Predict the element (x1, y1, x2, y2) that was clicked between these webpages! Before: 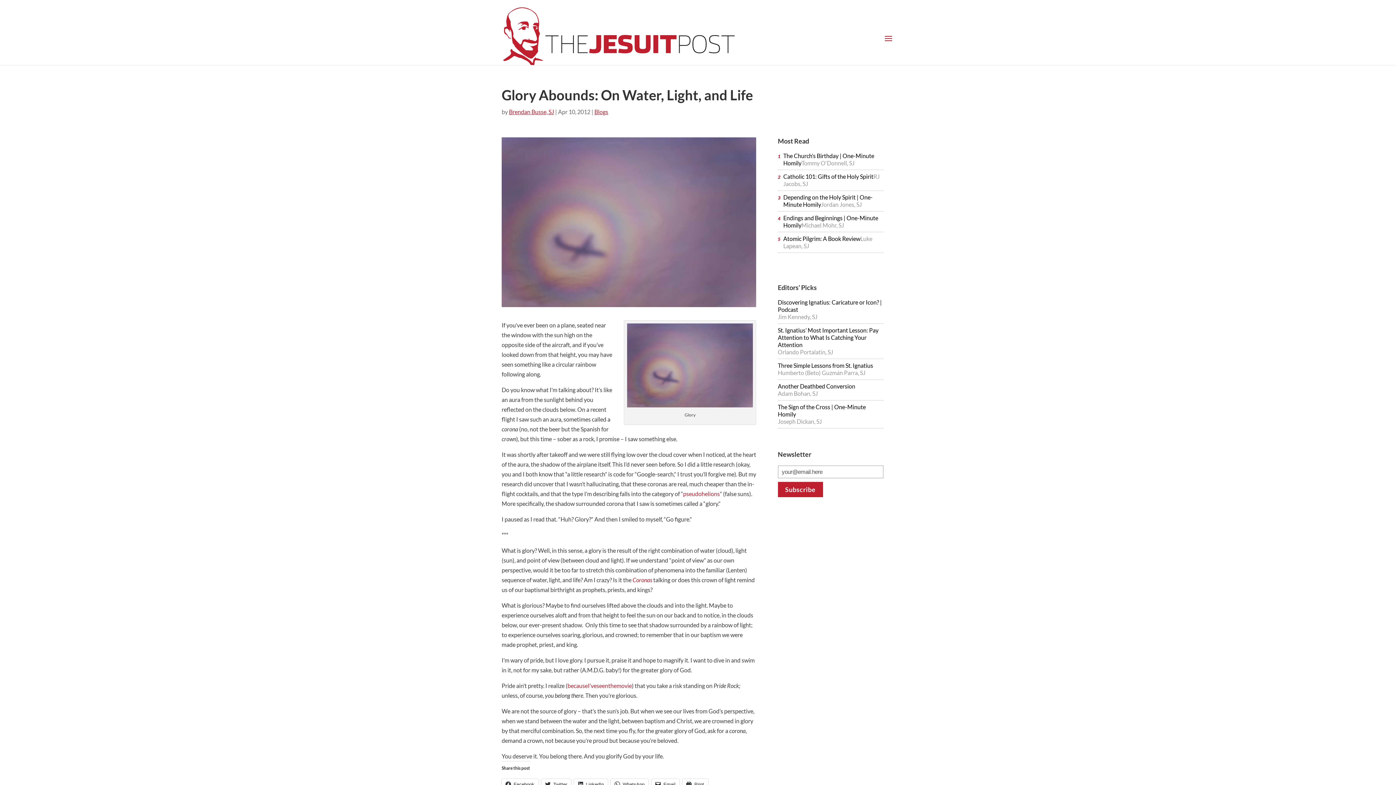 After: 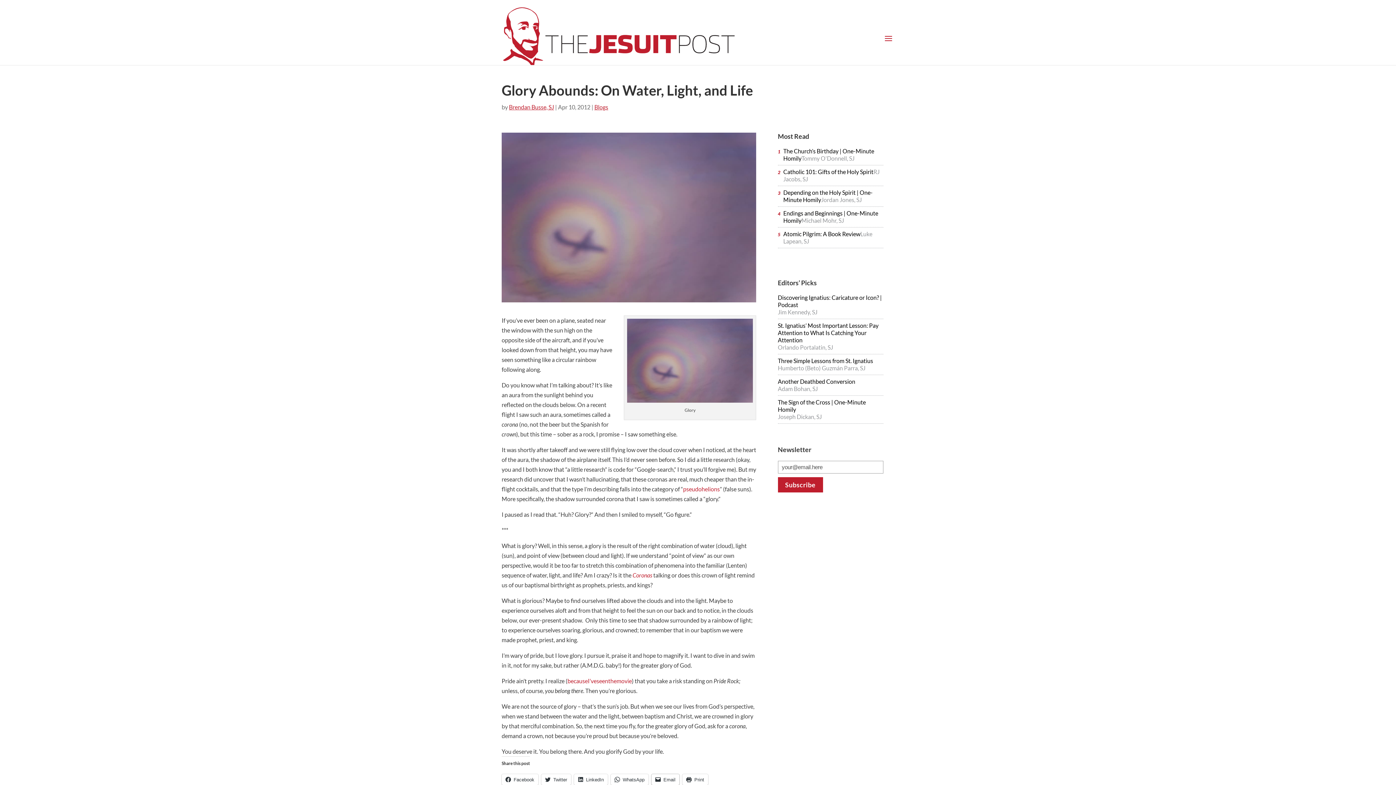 Action: label: Email bbox: (651, 779, 679, 790)